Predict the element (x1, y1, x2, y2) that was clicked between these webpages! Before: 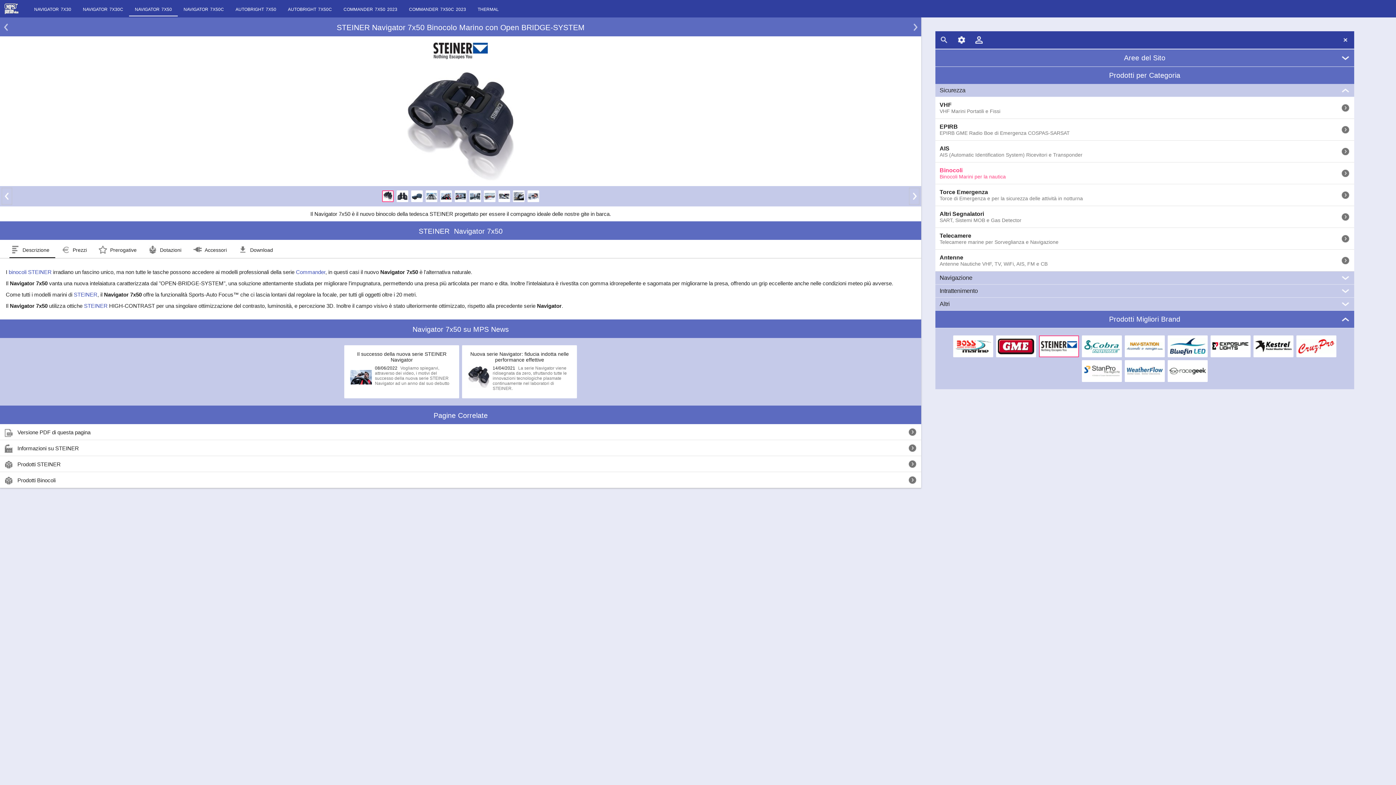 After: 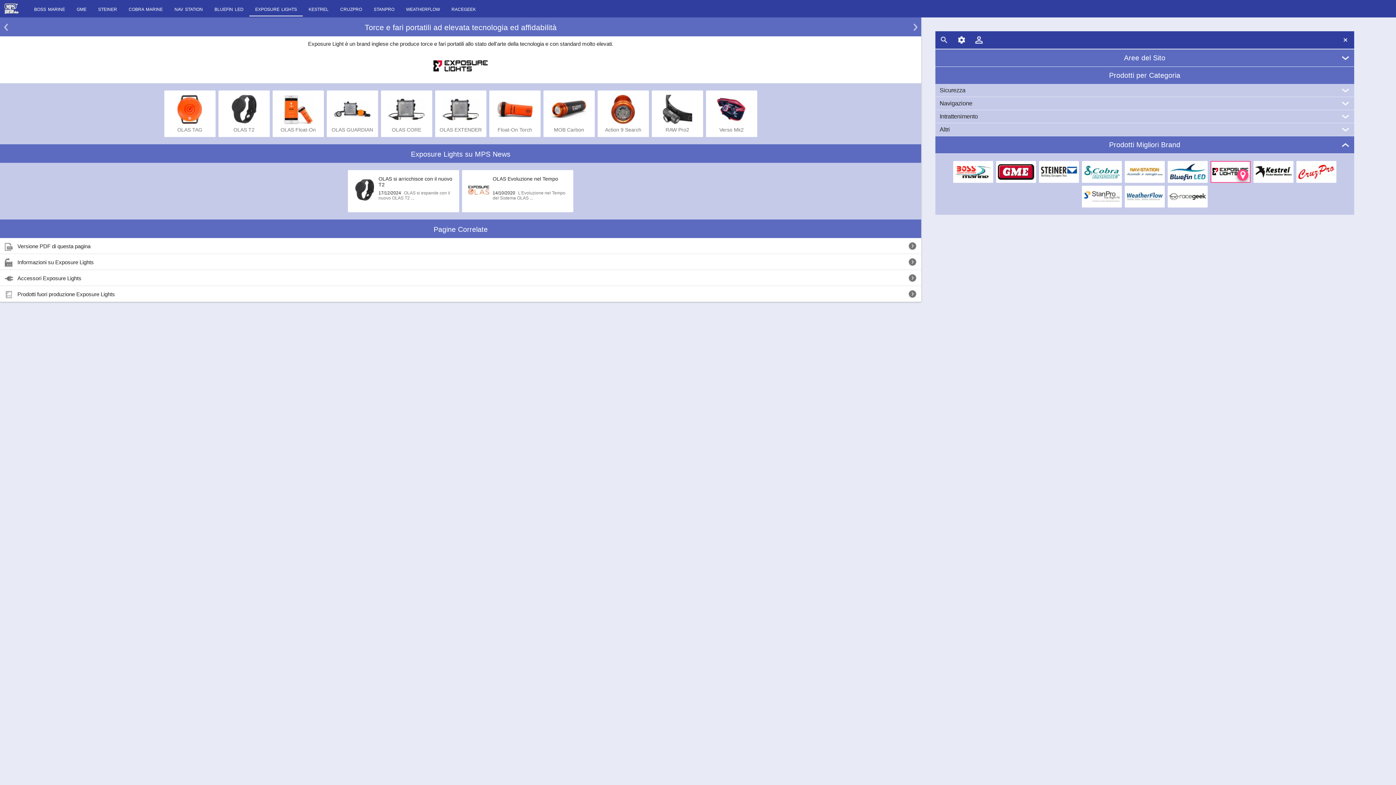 Action: bbox: (1210, 335, 1250, 357)